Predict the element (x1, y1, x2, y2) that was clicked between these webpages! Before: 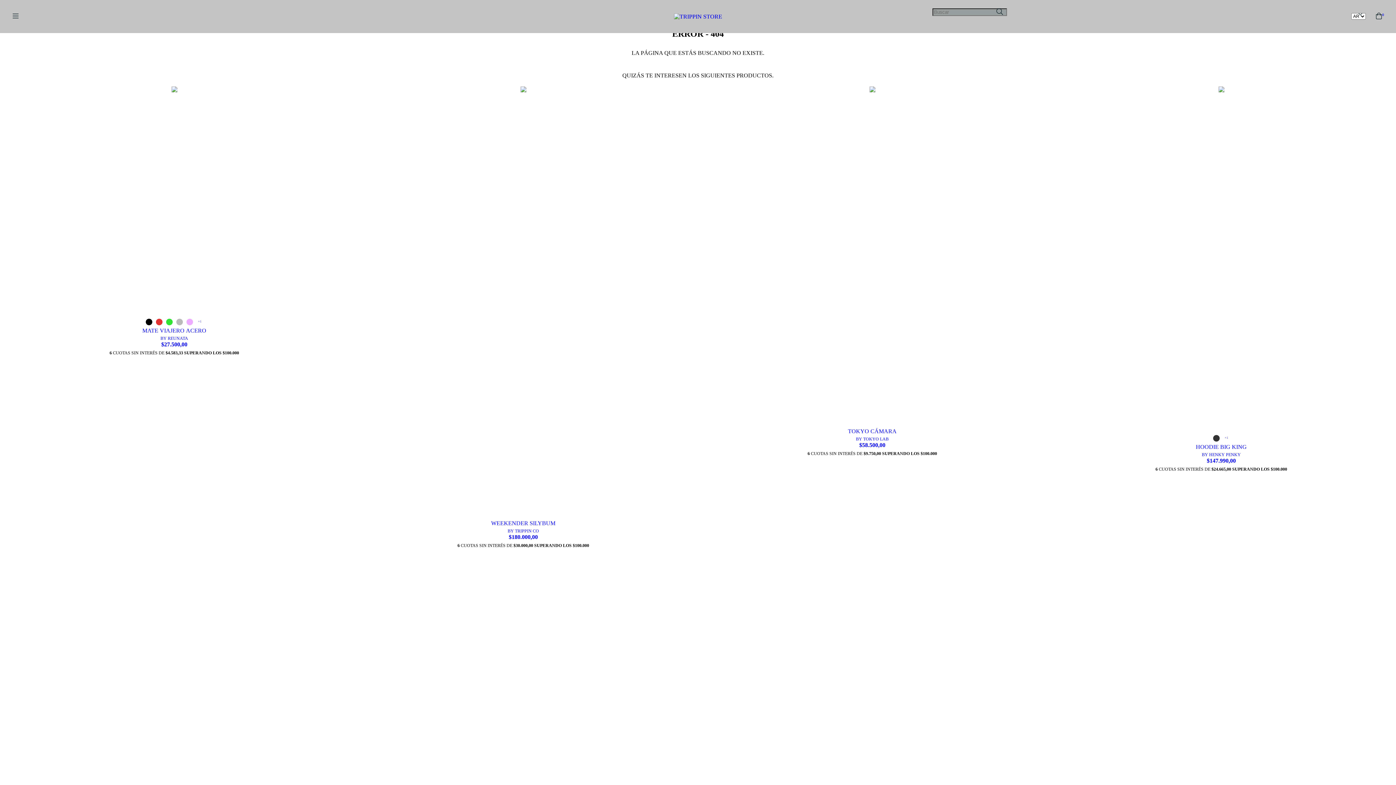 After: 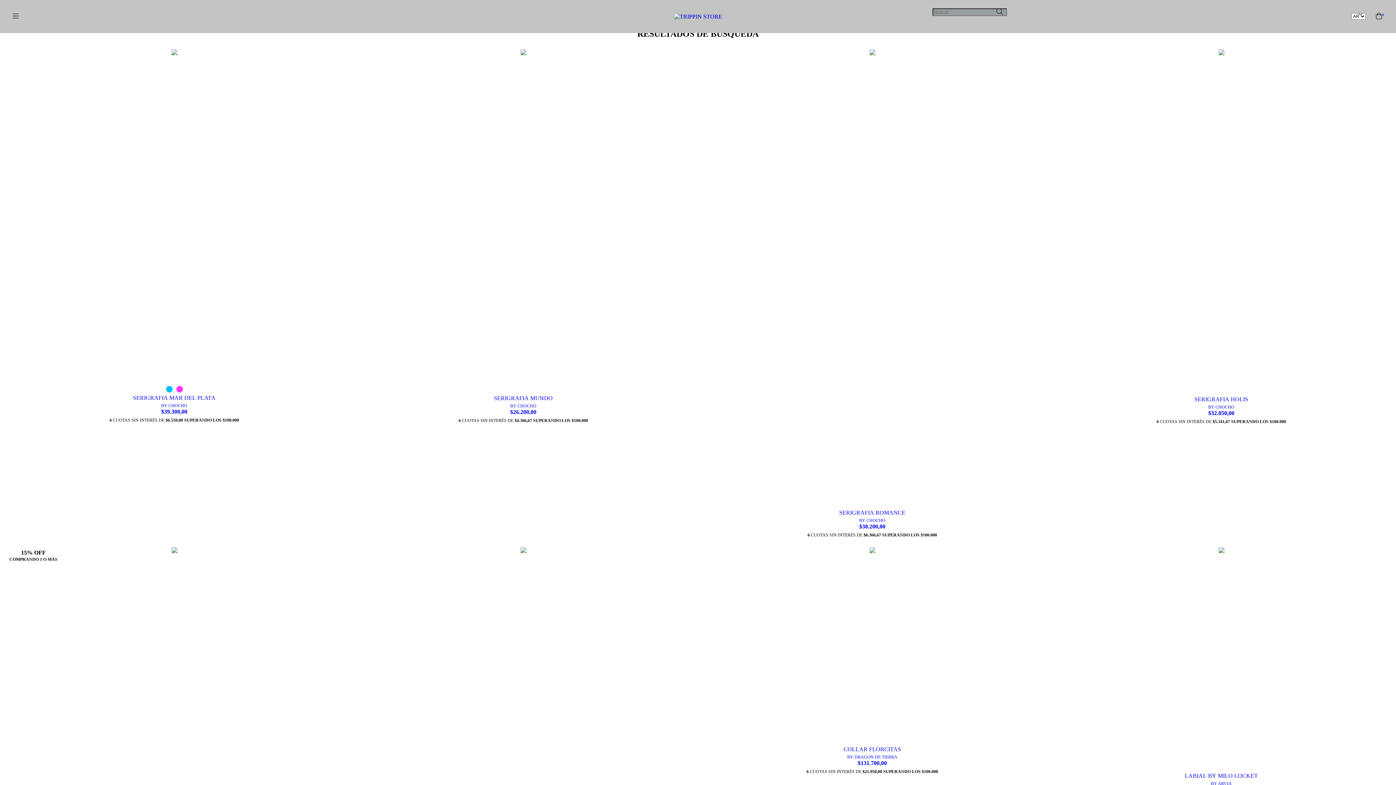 Action: bbox: (994, 7, 1005, 16) label: Buscar